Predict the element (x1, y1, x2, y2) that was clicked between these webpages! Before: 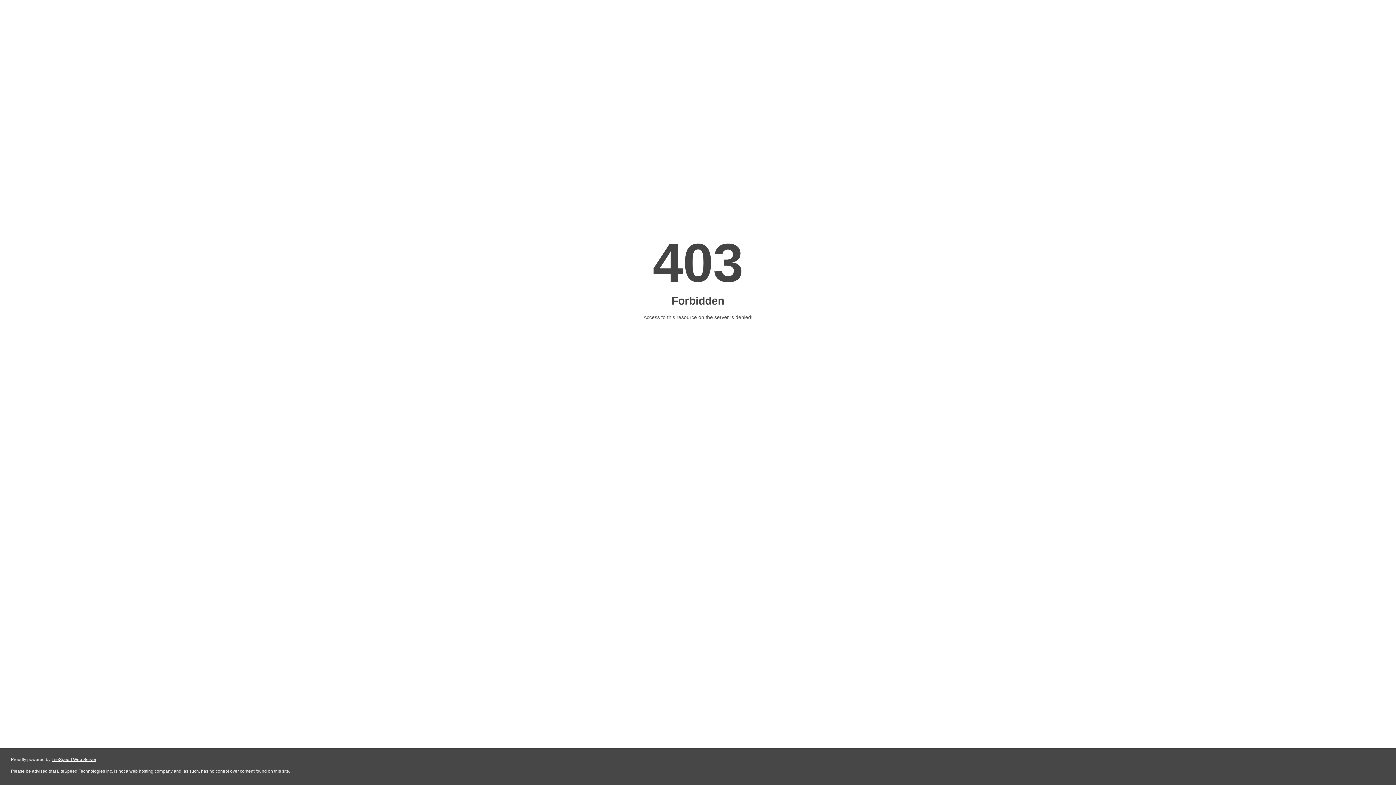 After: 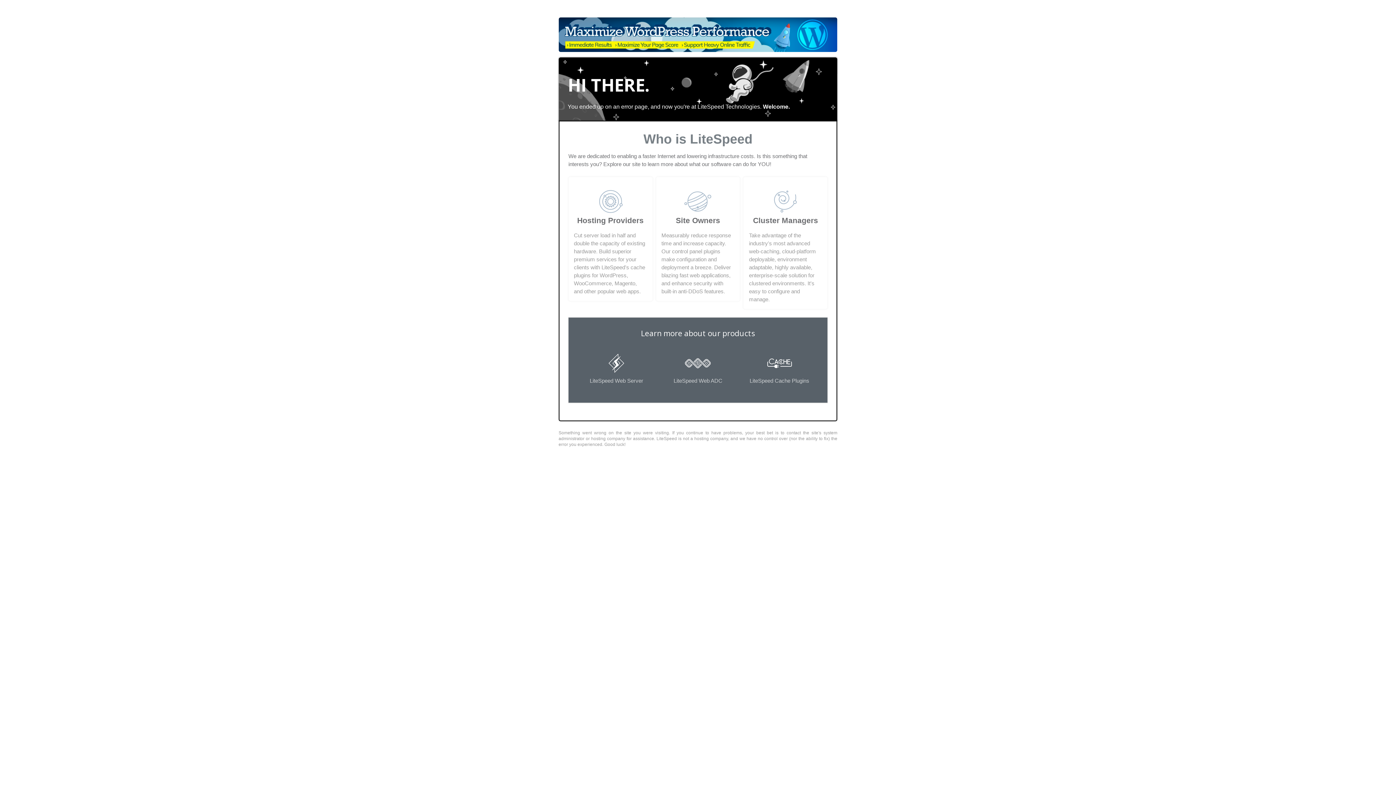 Action: bbox: (51, 757, 96, 762) label: LiteSpeed Web Server